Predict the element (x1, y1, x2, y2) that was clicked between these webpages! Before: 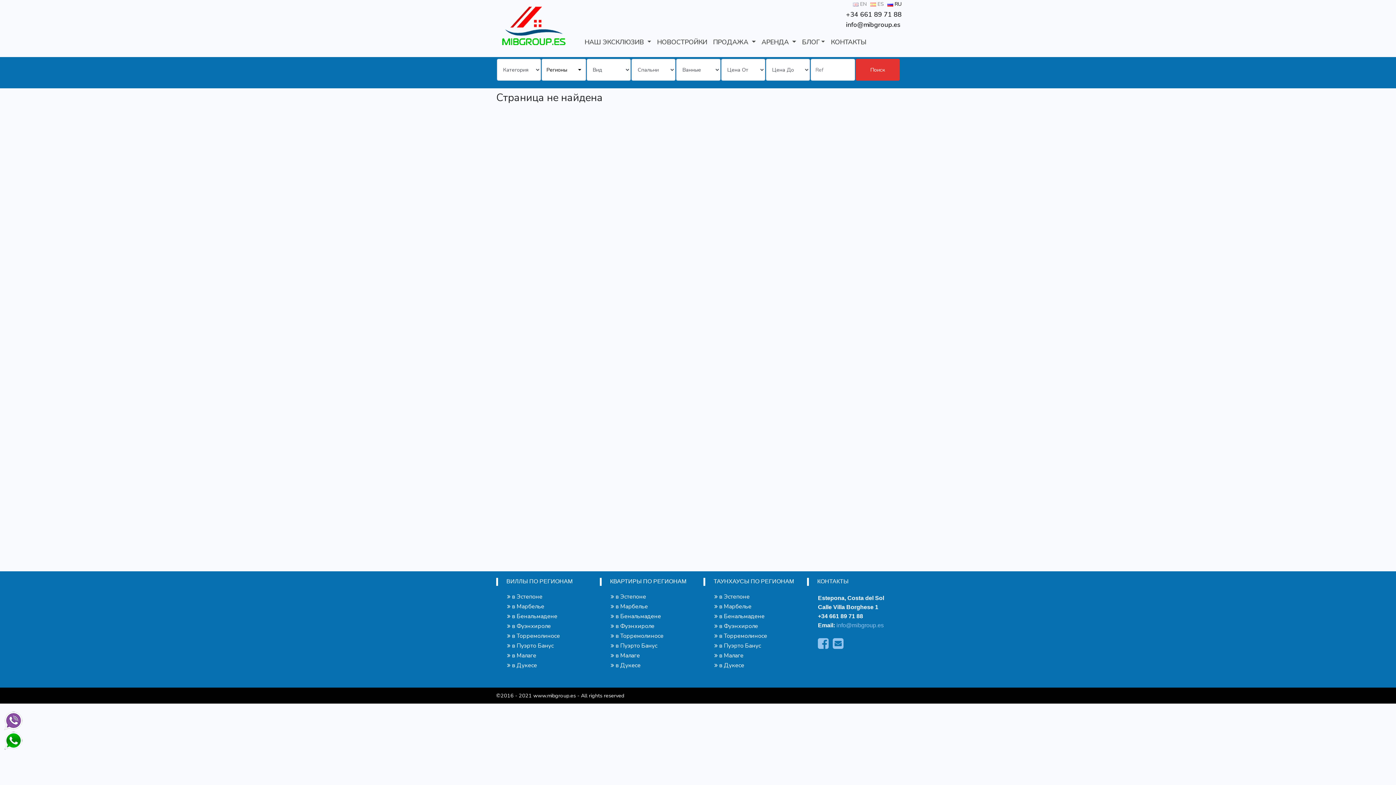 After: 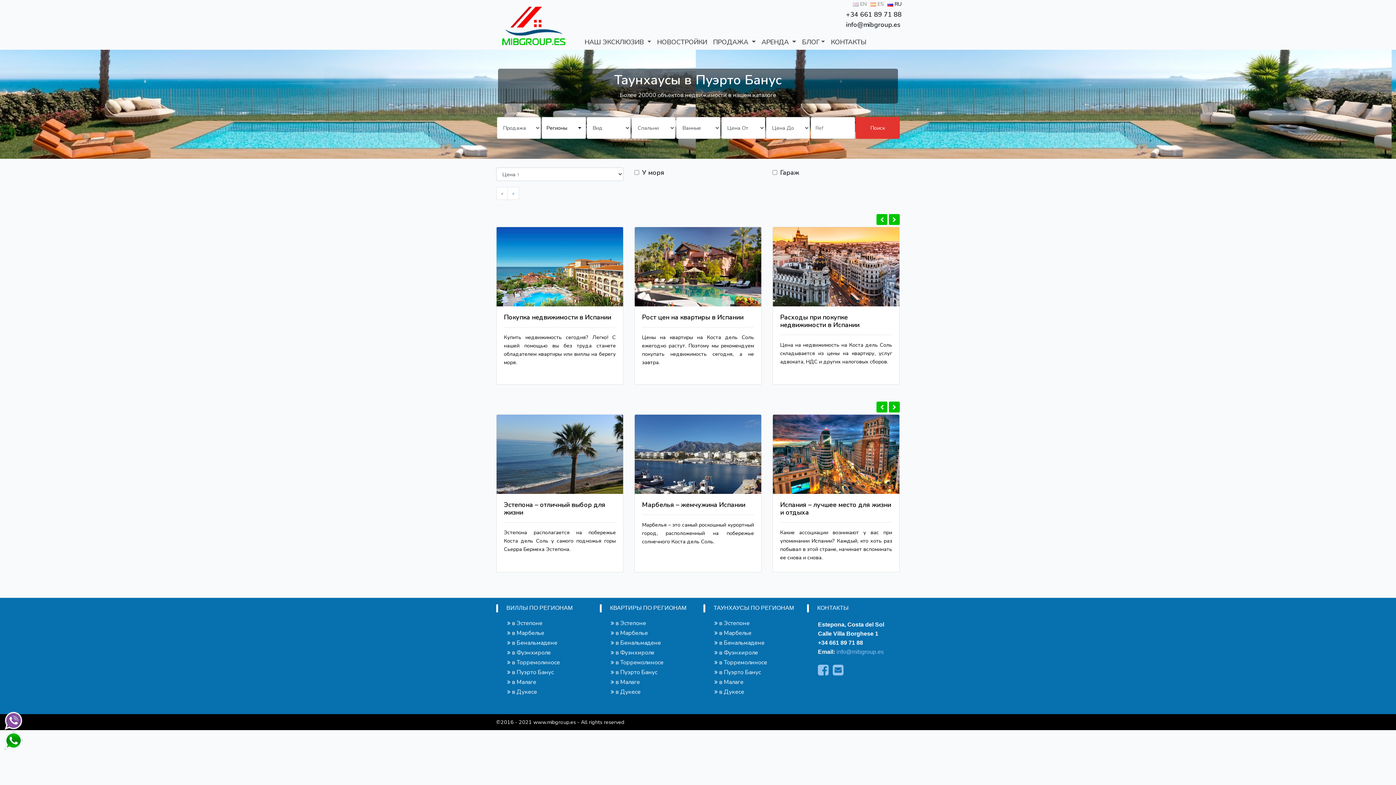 Action: bbox: (703, 642, 796, 649) label:  в Пуэрто Банус